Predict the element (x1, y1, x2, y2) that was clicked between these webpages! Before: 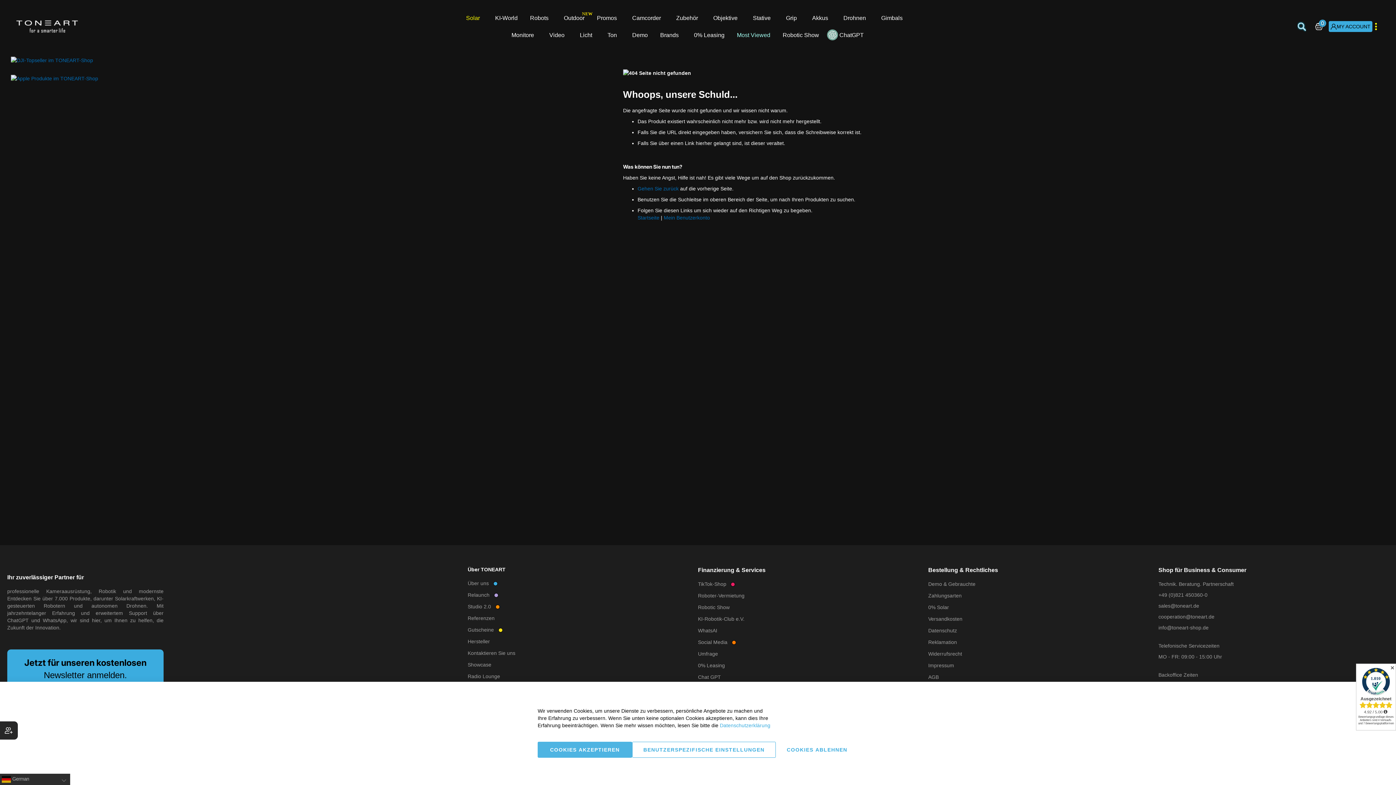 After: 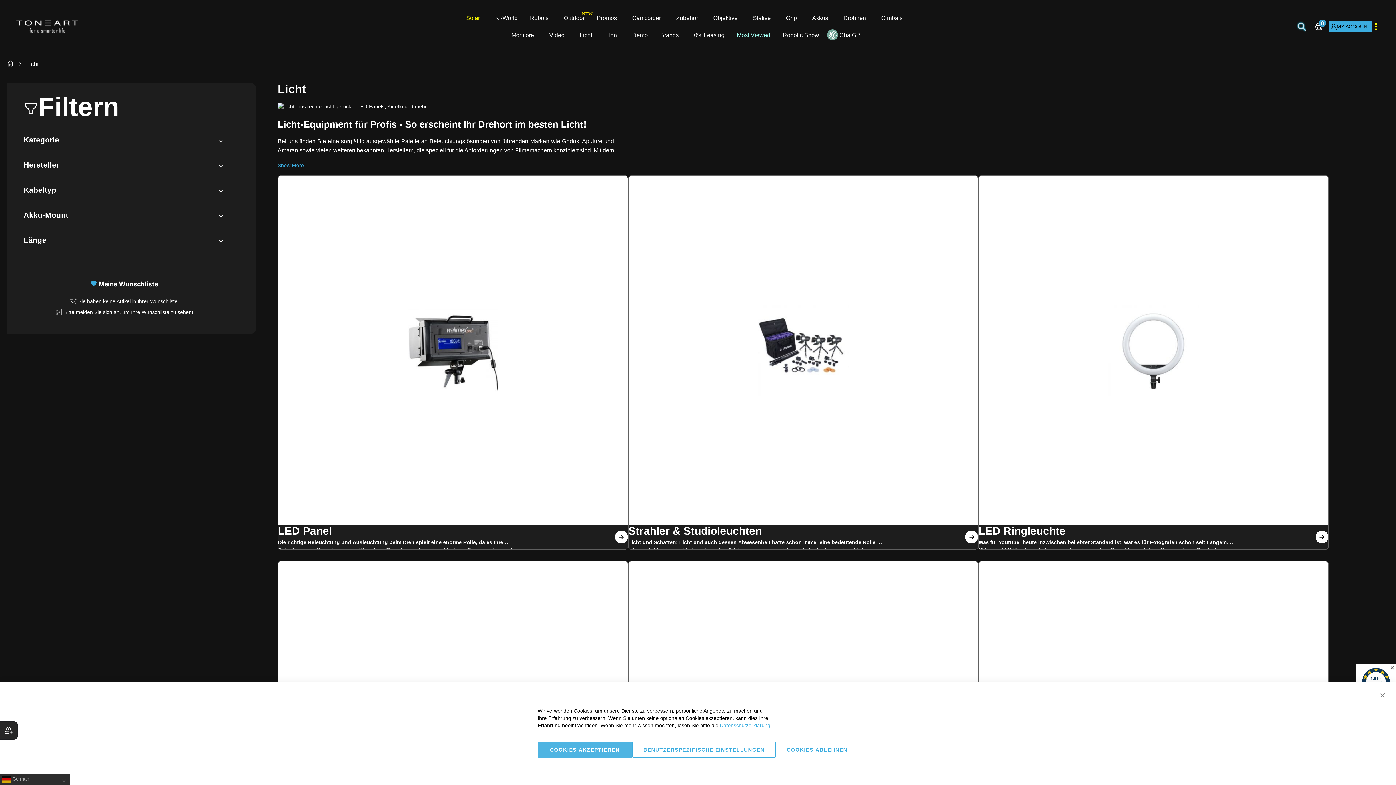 Action: bbox: (575, 26, 599, 43) label: Licht